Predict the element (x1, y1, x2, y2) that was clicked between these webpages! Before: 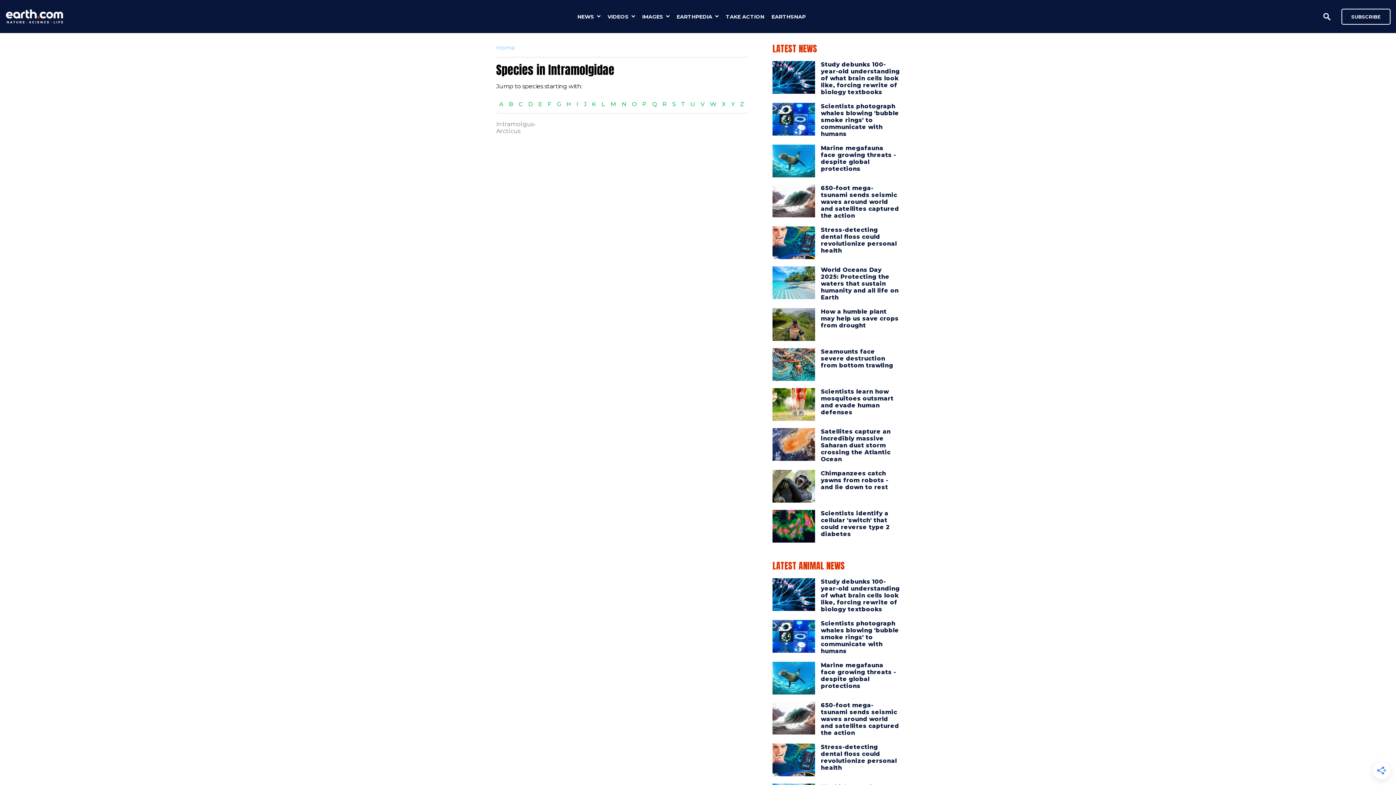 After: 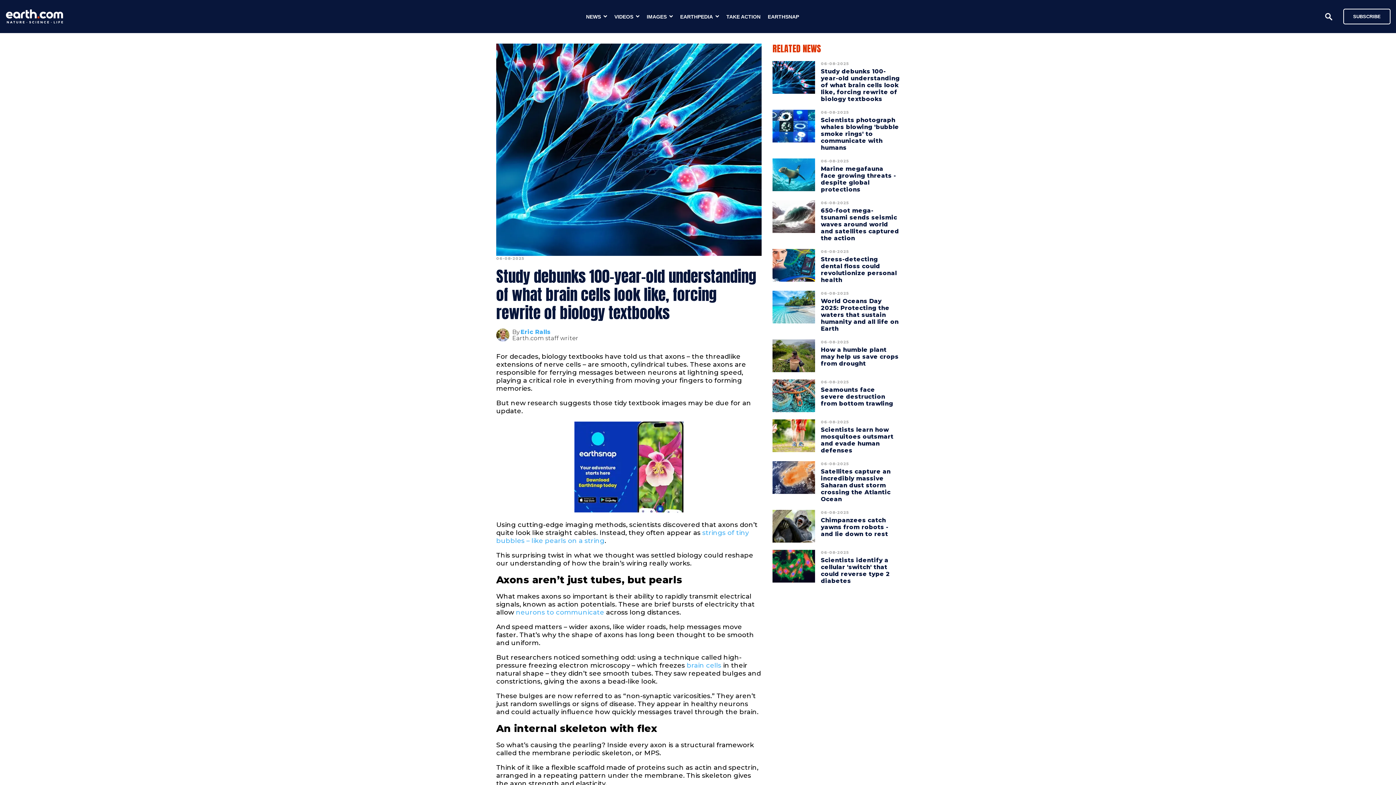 Action: label: Study debunks 100-year-old understanding of what brain cells look like, forcing rewrite of biology textbooks bbox: (821, 57, 900, 99)